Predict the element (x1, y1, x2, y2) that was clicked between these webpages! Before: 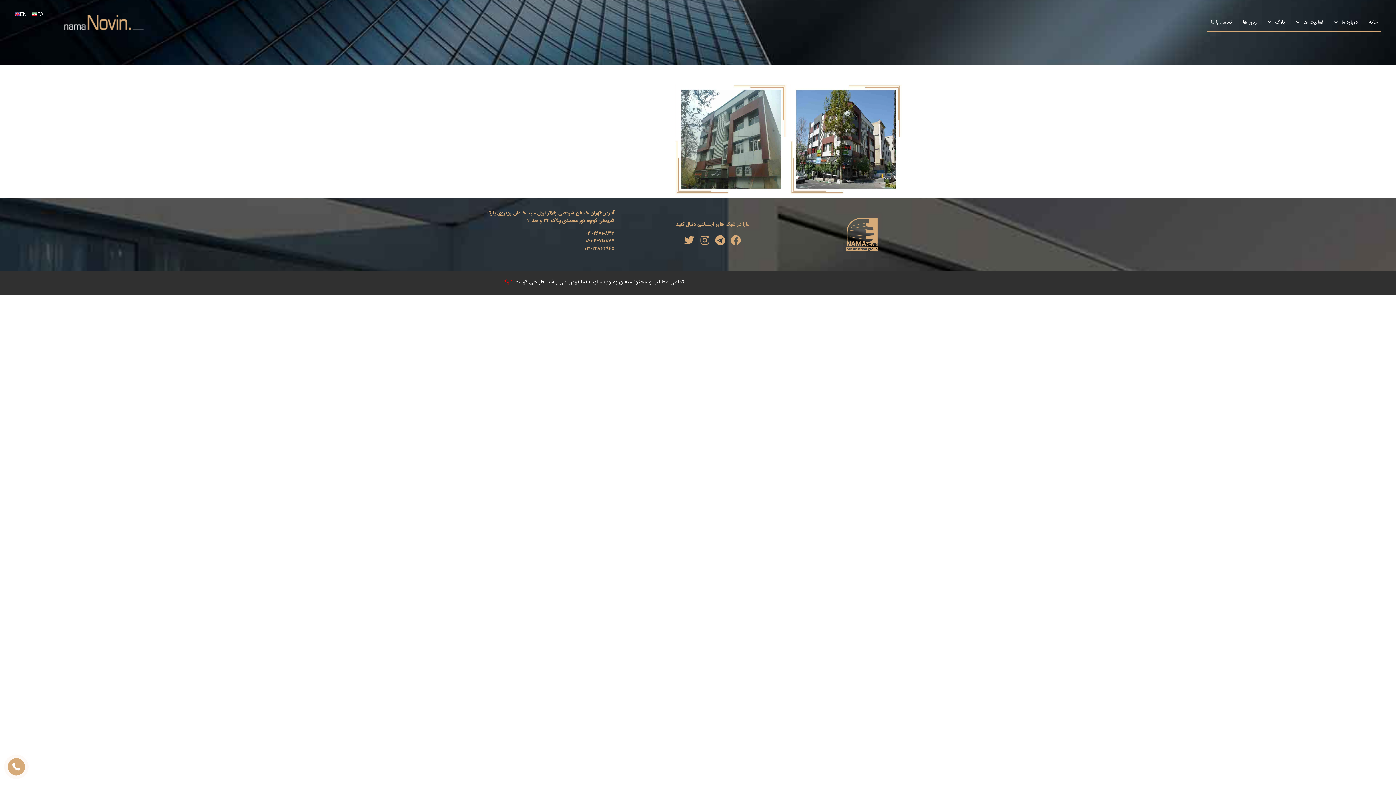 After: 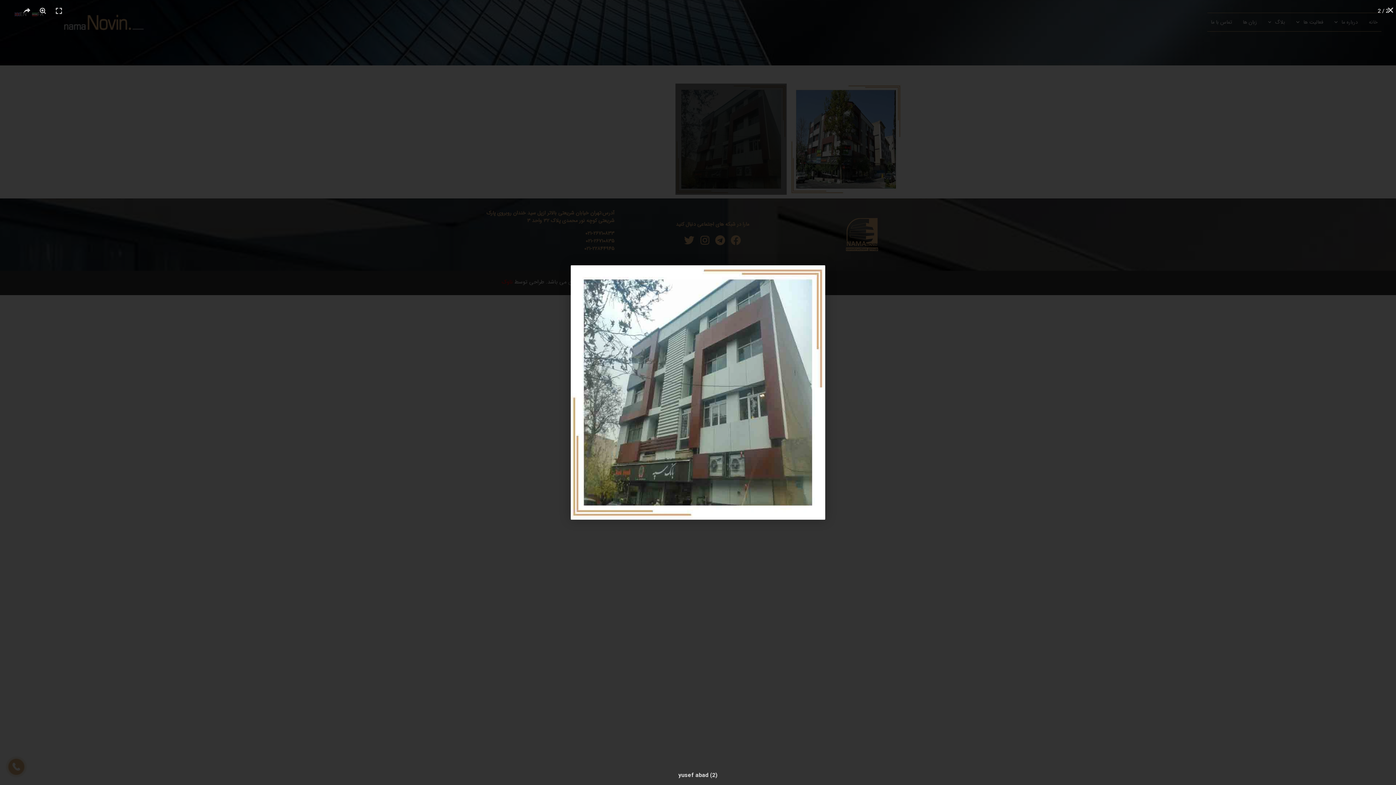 Action: bbox: (675, 83, 786, 194)